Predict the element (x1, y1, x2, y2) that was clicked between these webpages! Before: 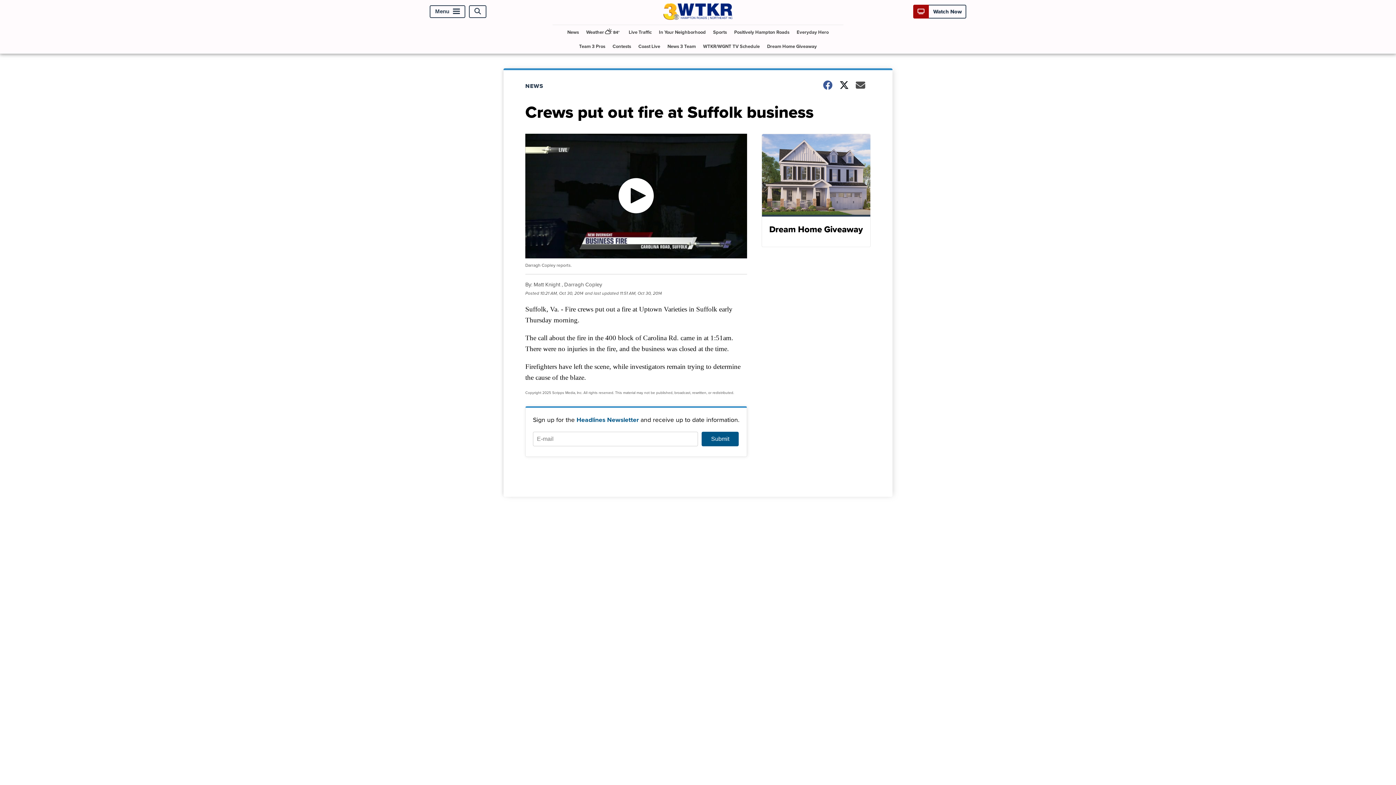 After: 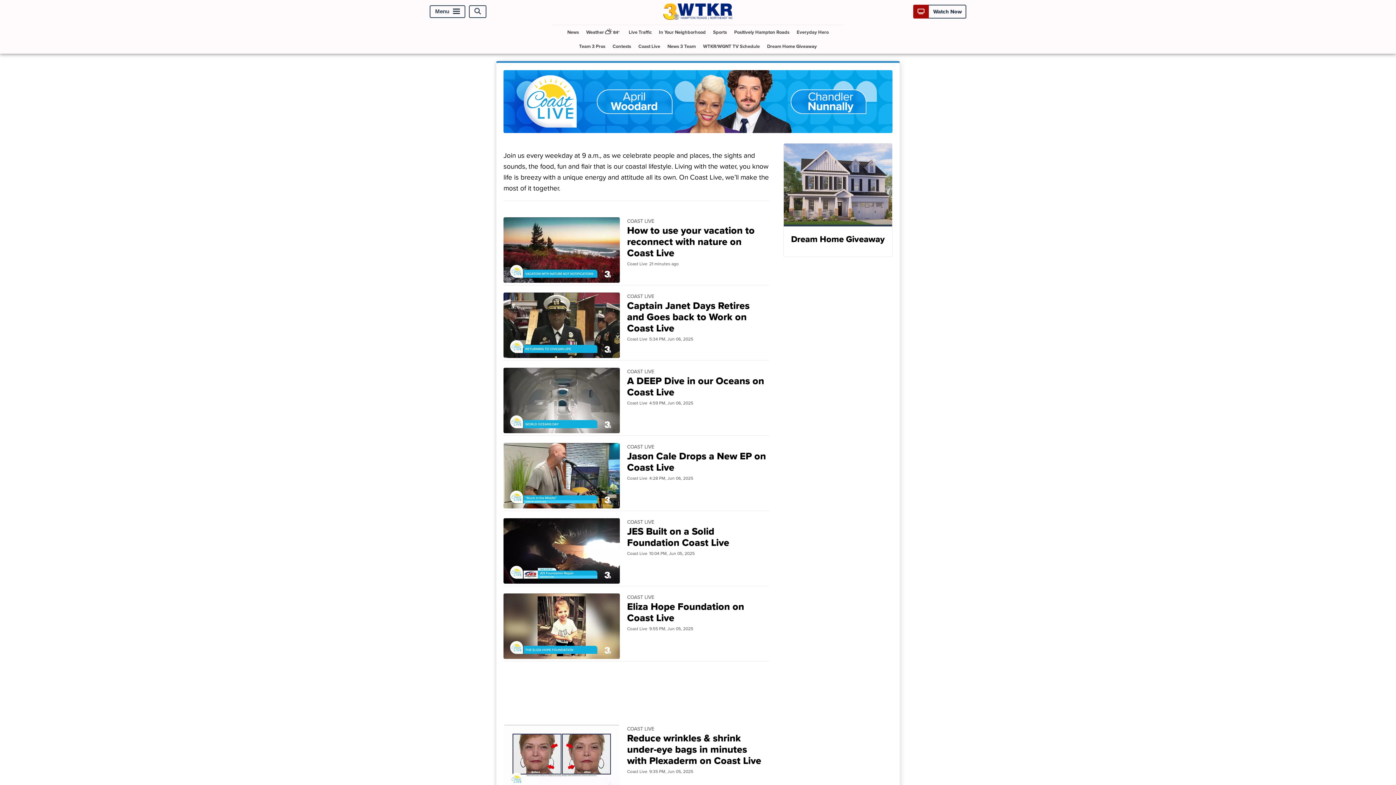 Action: label: Coast Live bbox: (635, 39, 663, 53)